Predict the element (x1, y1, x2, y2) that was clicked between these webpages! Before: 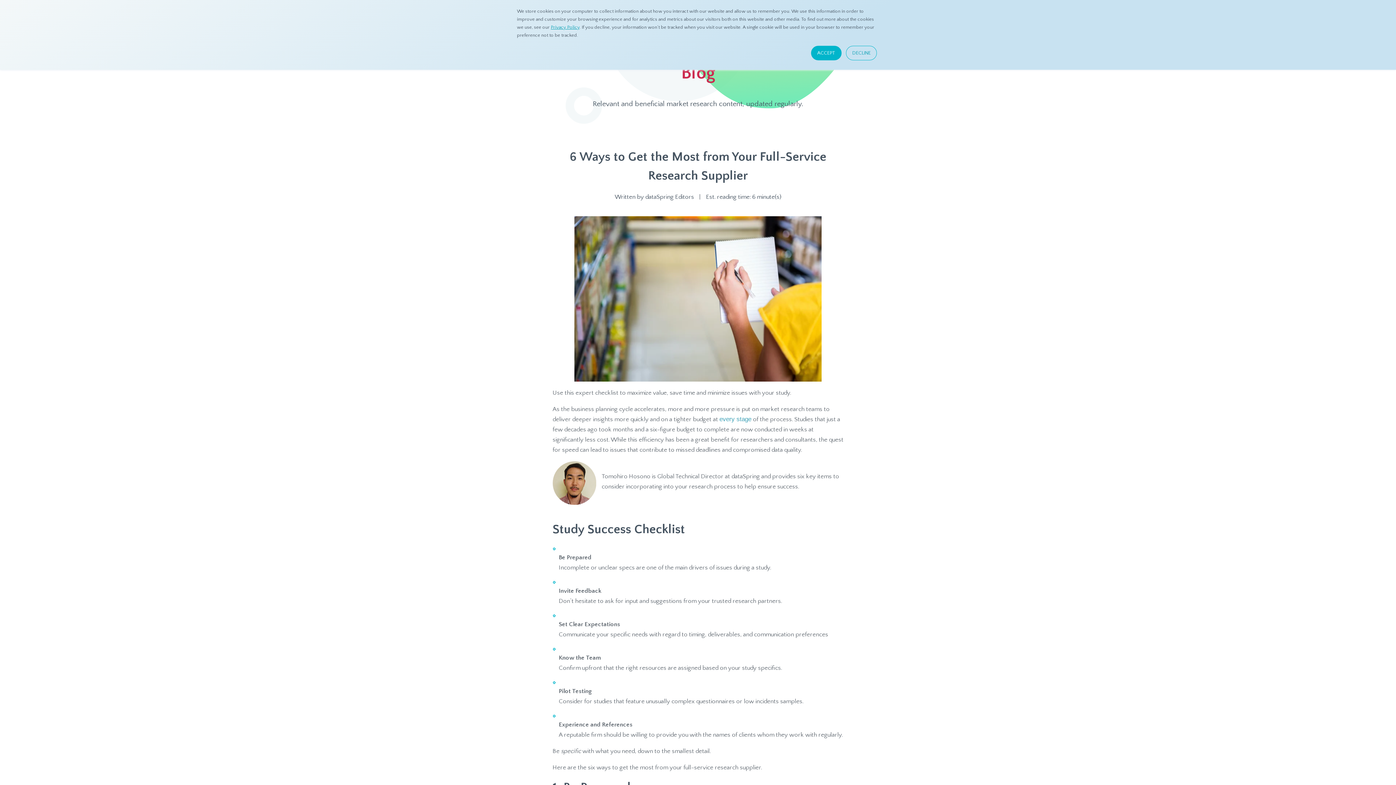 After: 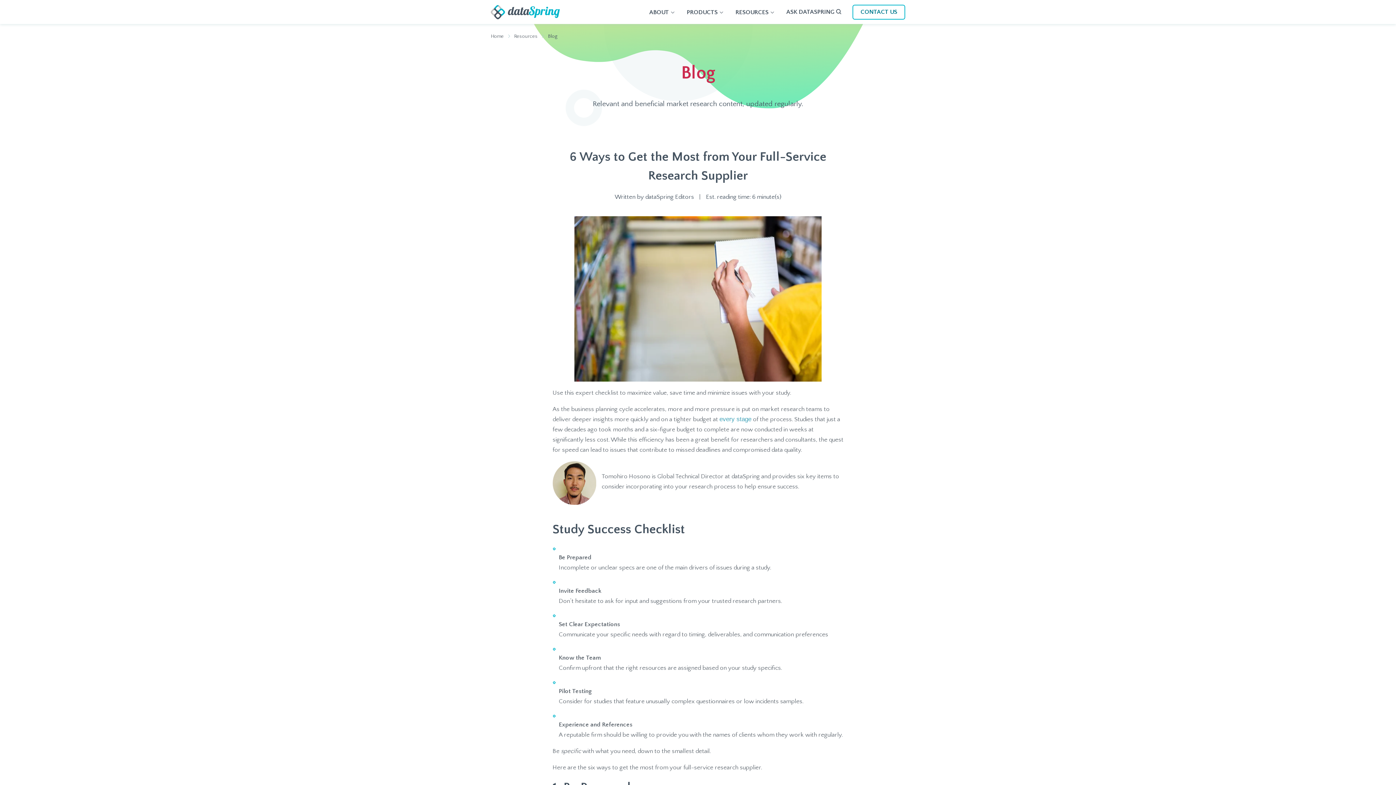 Action: bbox: (811, 45, 841, 60) label: ACCEPT